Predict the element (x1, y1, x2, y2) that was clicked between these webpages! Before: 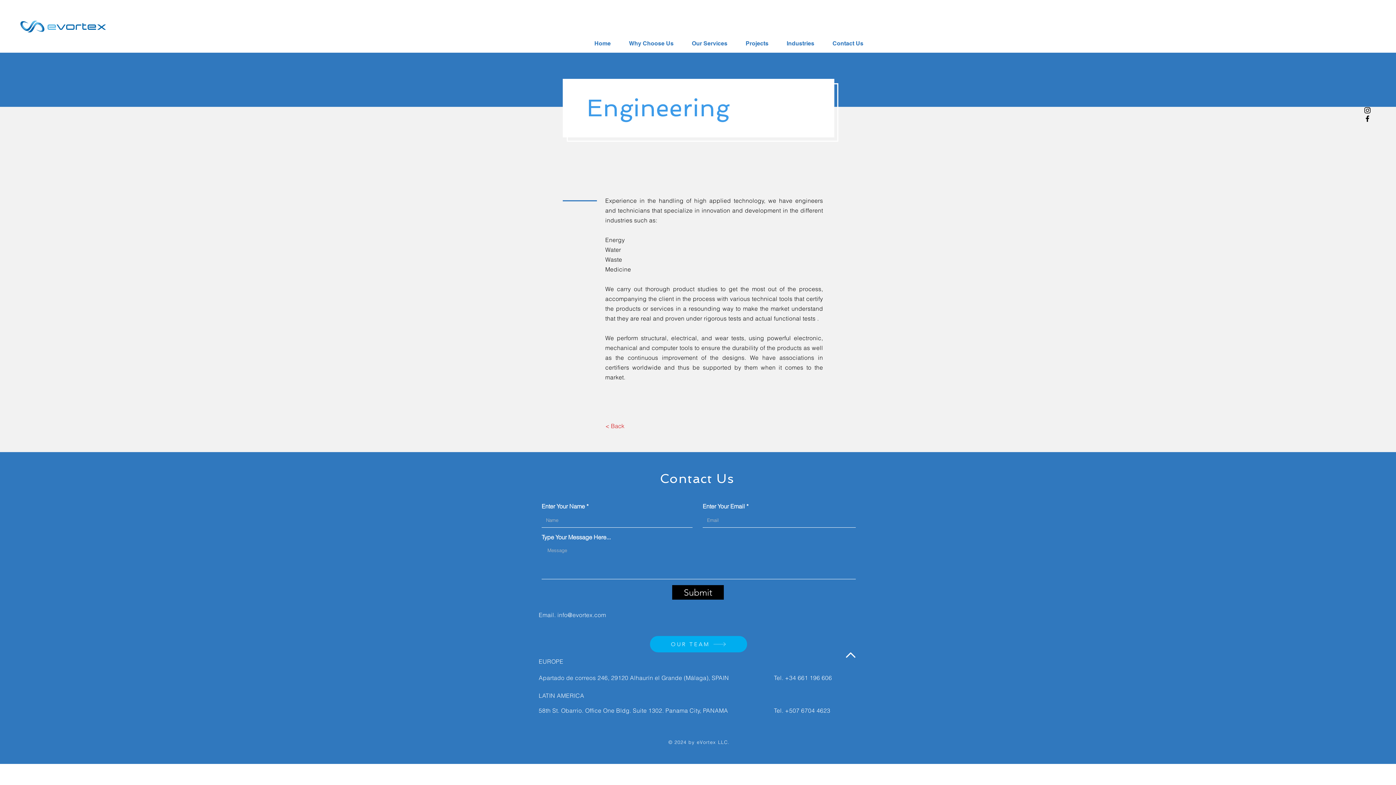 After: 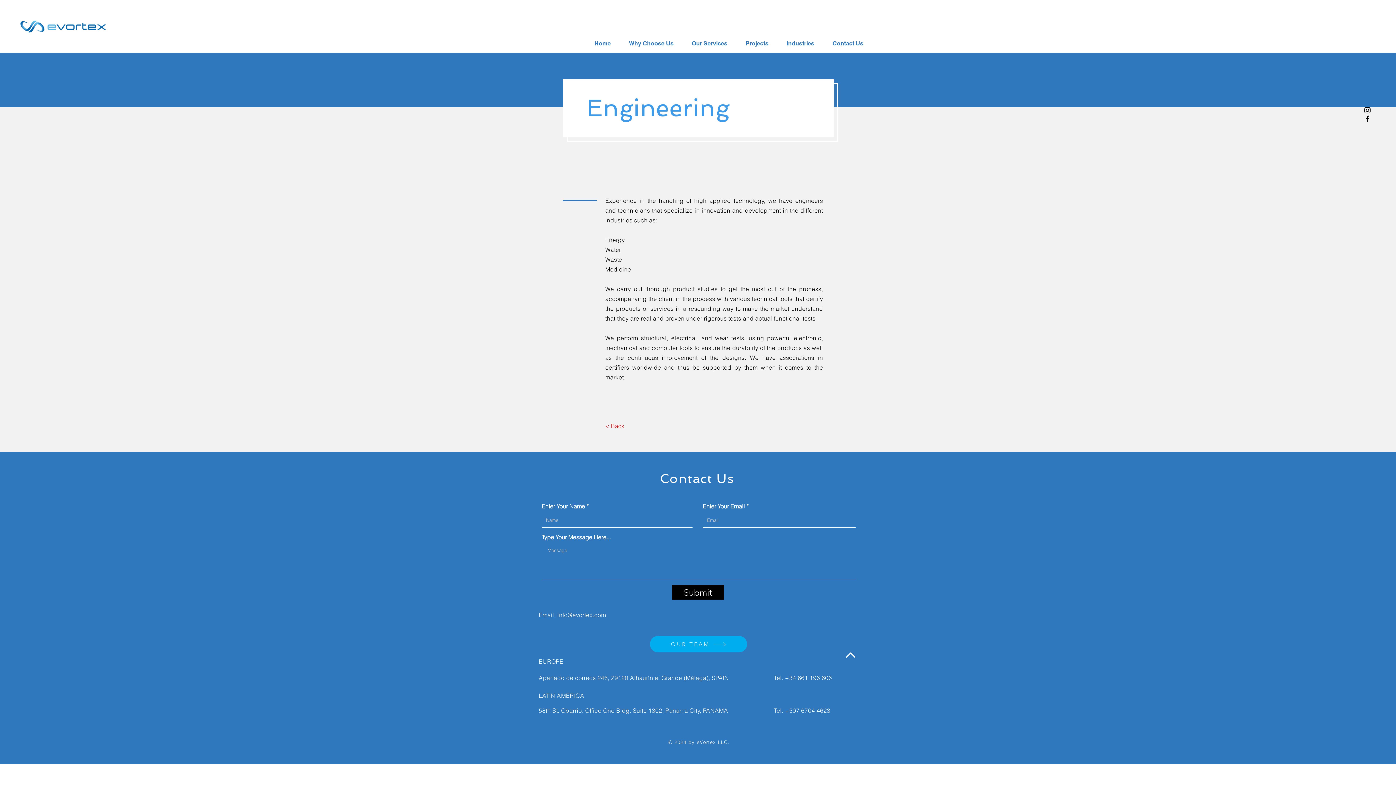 Action: bbox: (1363, 106, 1372, 114) label: Negro del icono de Instagram